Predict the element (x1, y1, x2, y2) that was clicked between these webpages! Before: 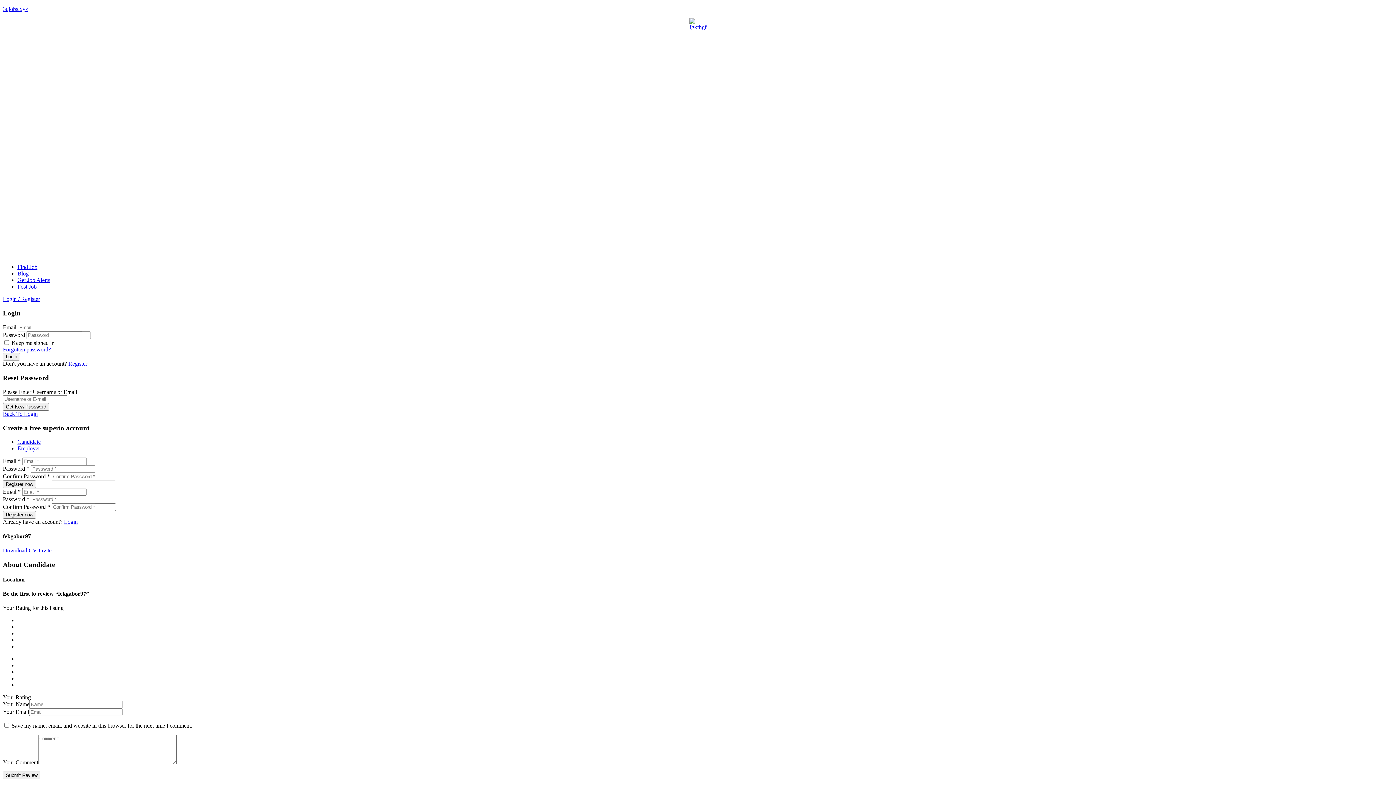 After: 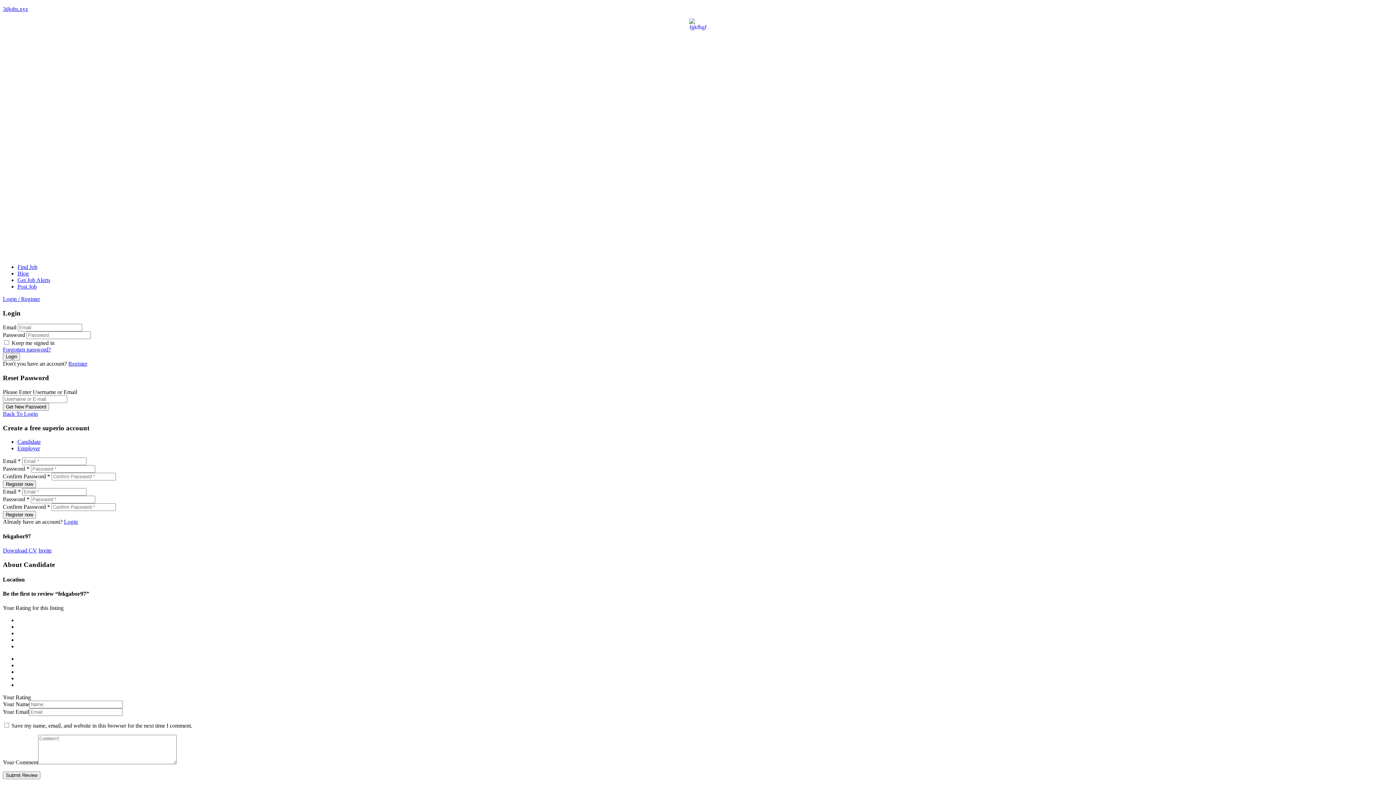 Action: bbox: (38, 547, 51, 553) label: Invite